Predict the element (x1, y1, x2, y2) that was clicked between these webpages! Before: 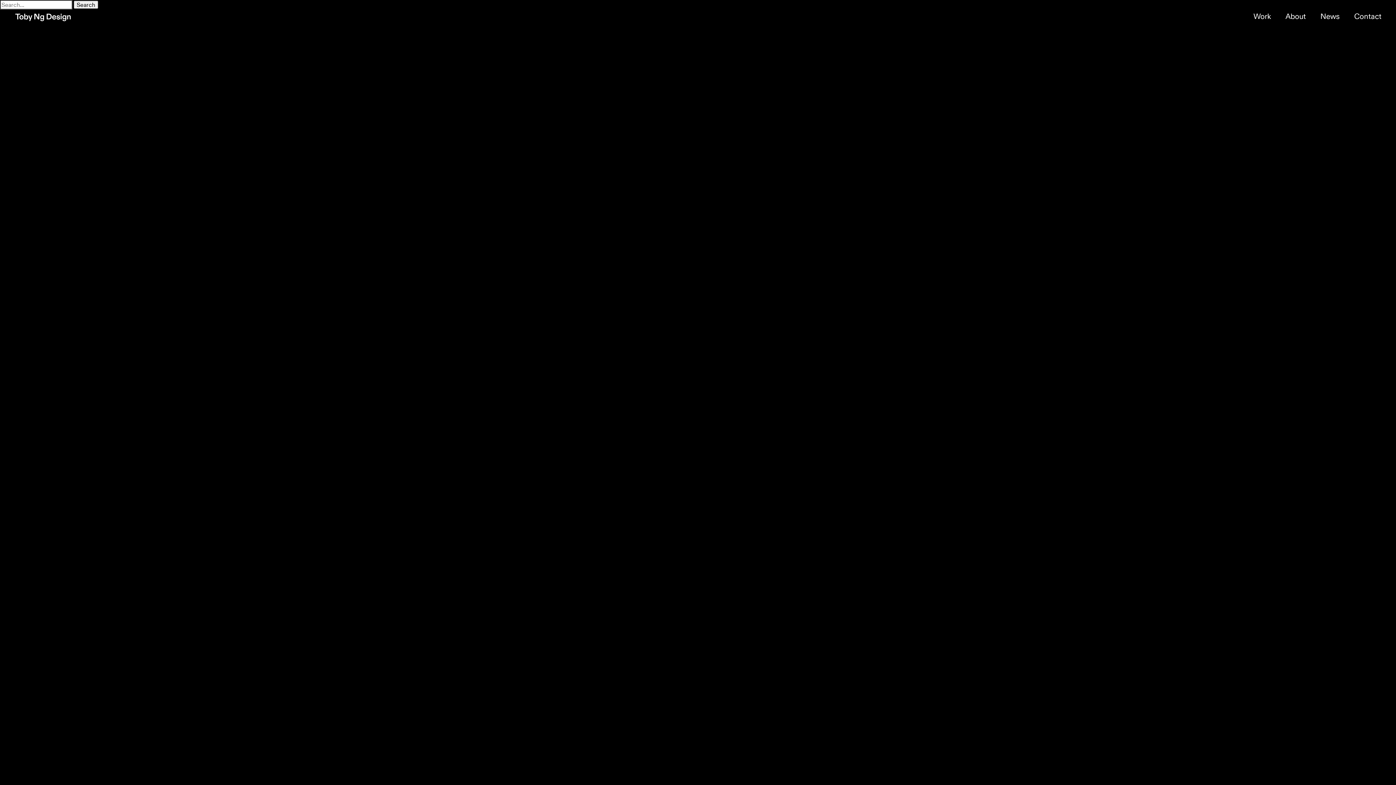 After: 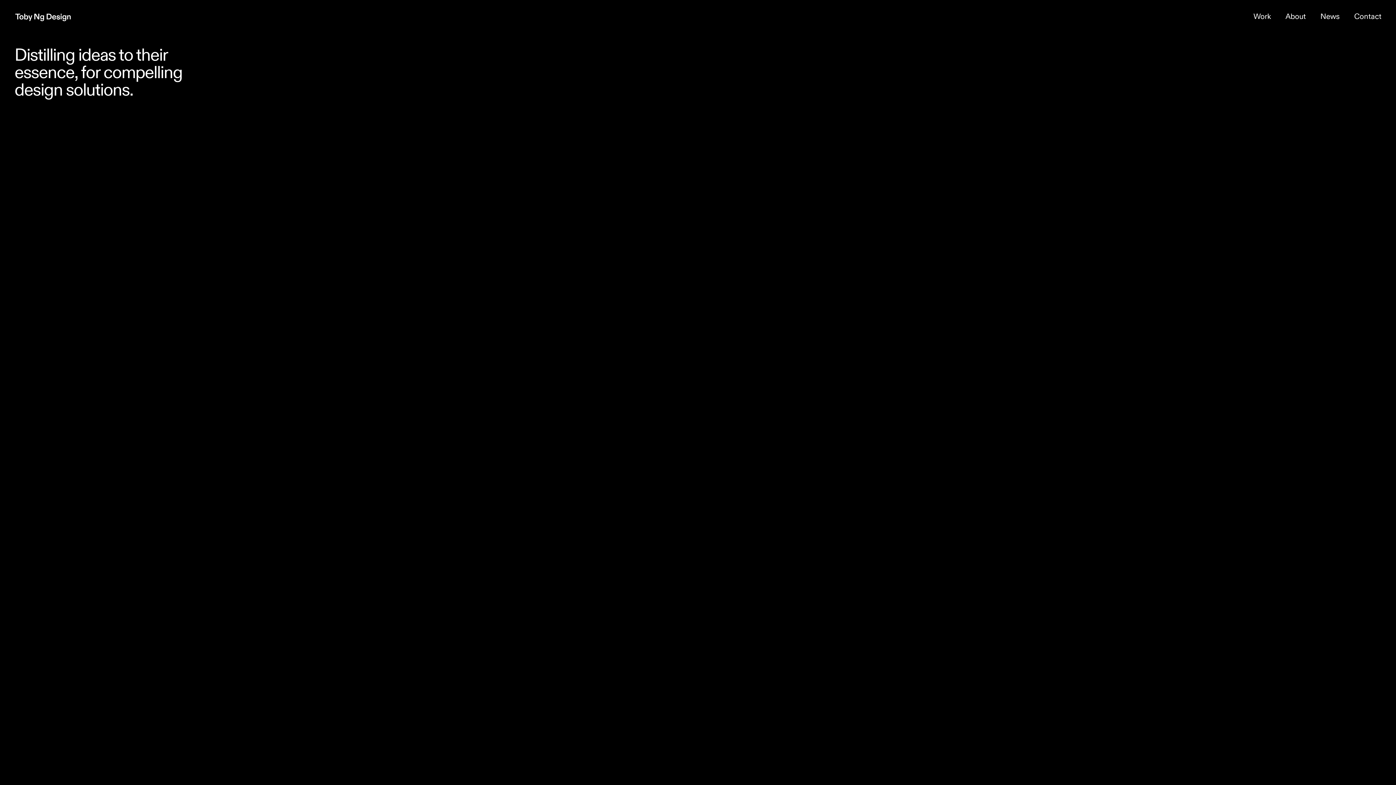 Action: bbox: (14, 17, 71, 25)